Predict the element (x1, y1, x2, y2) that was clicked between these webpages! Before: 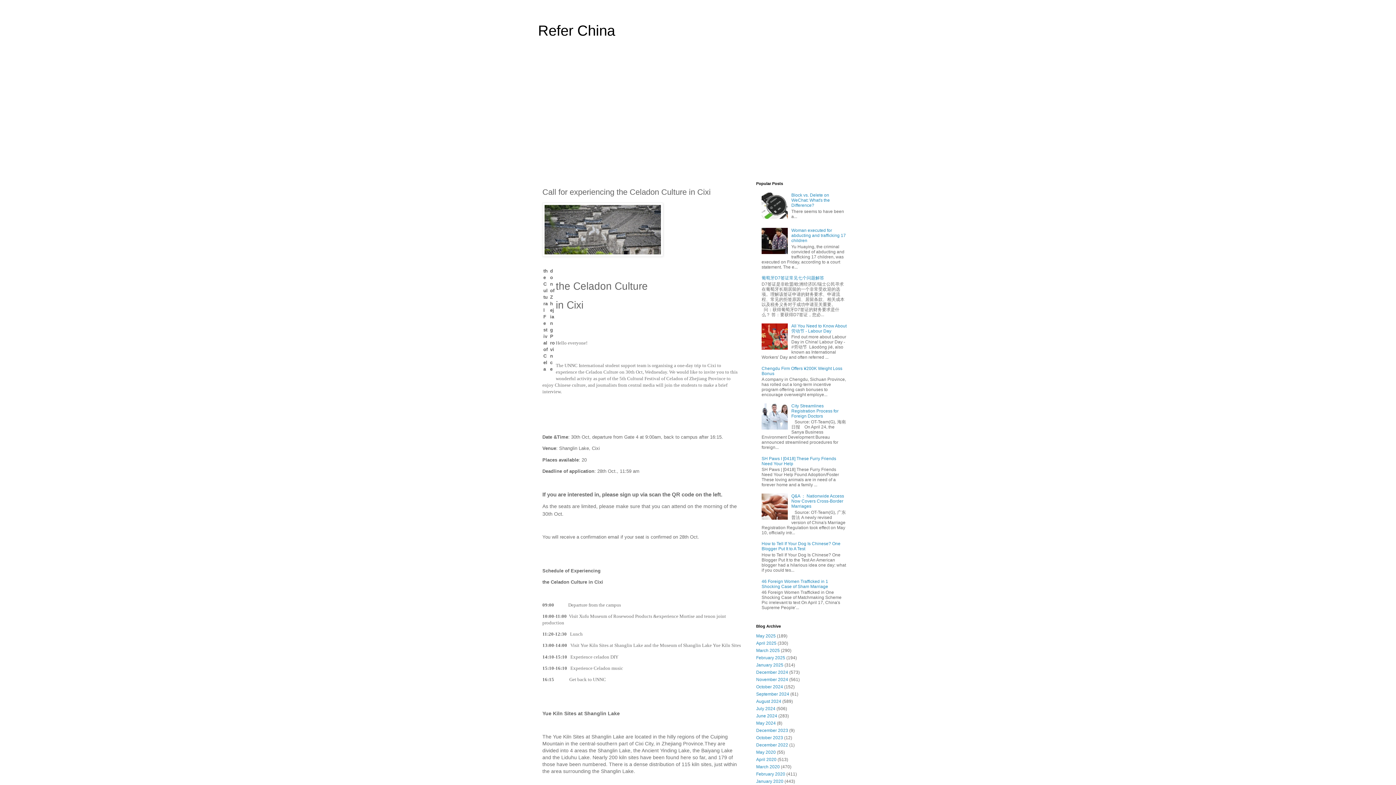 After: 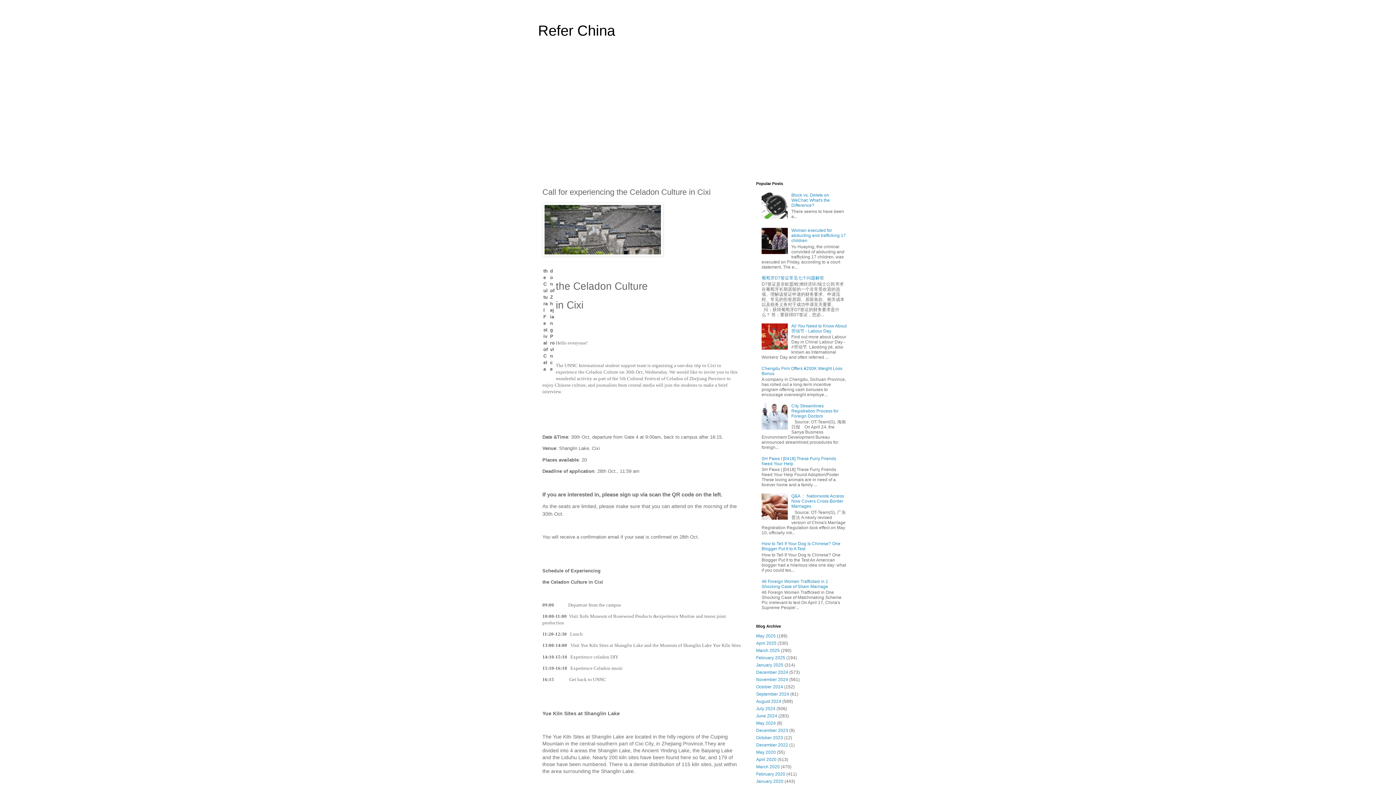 Action: bbox: (761, 250, 789, 255)